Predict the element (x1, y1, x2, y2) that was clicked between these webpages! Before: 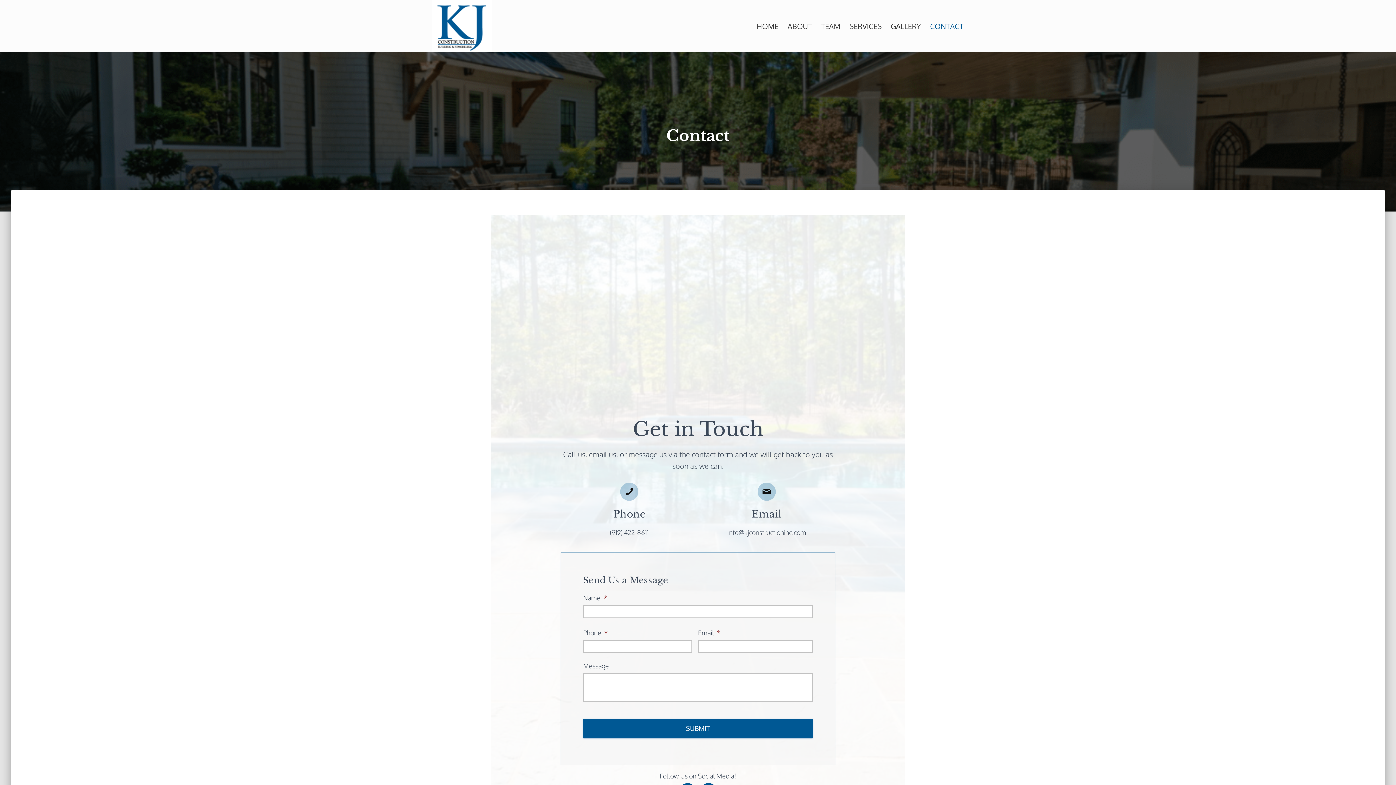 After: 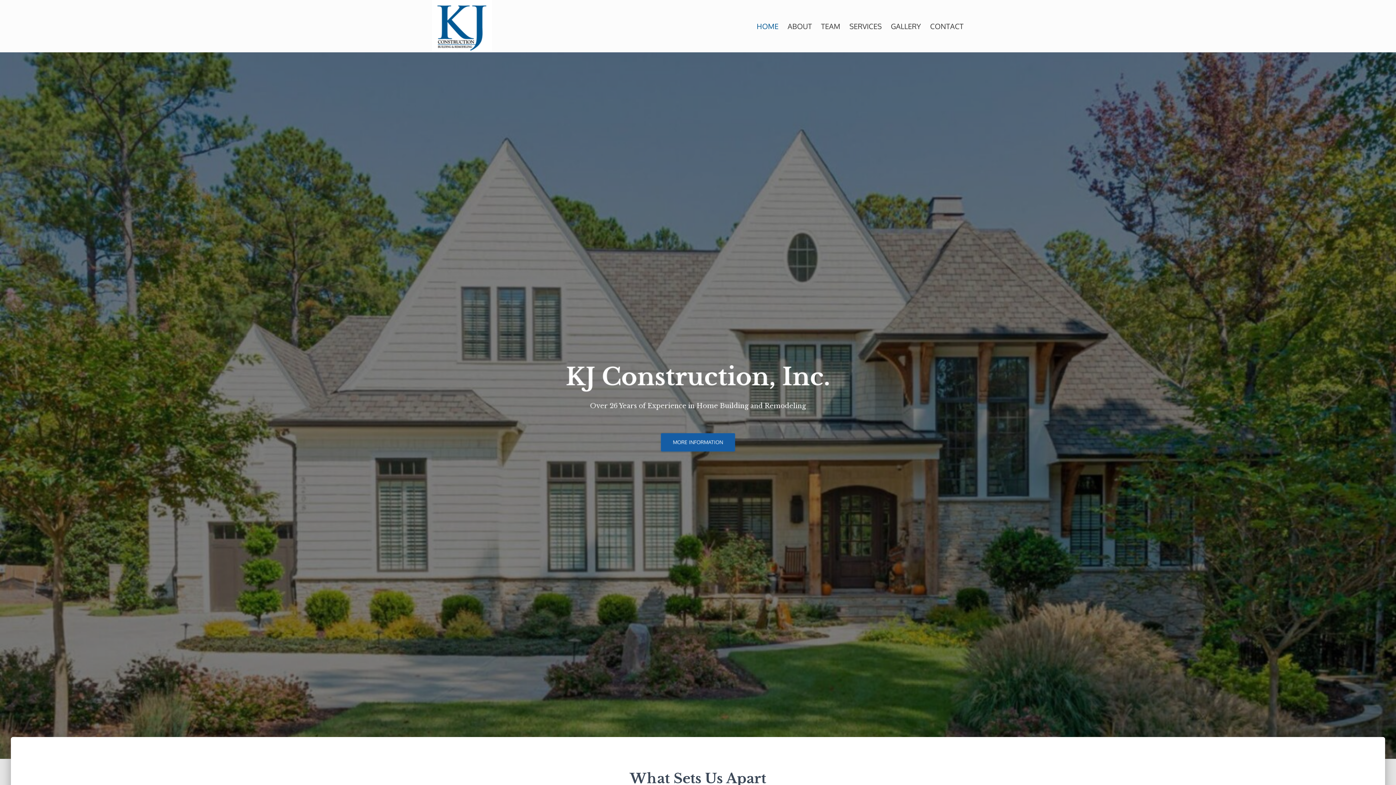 Action: bbox: (437, 5, 486, 50)